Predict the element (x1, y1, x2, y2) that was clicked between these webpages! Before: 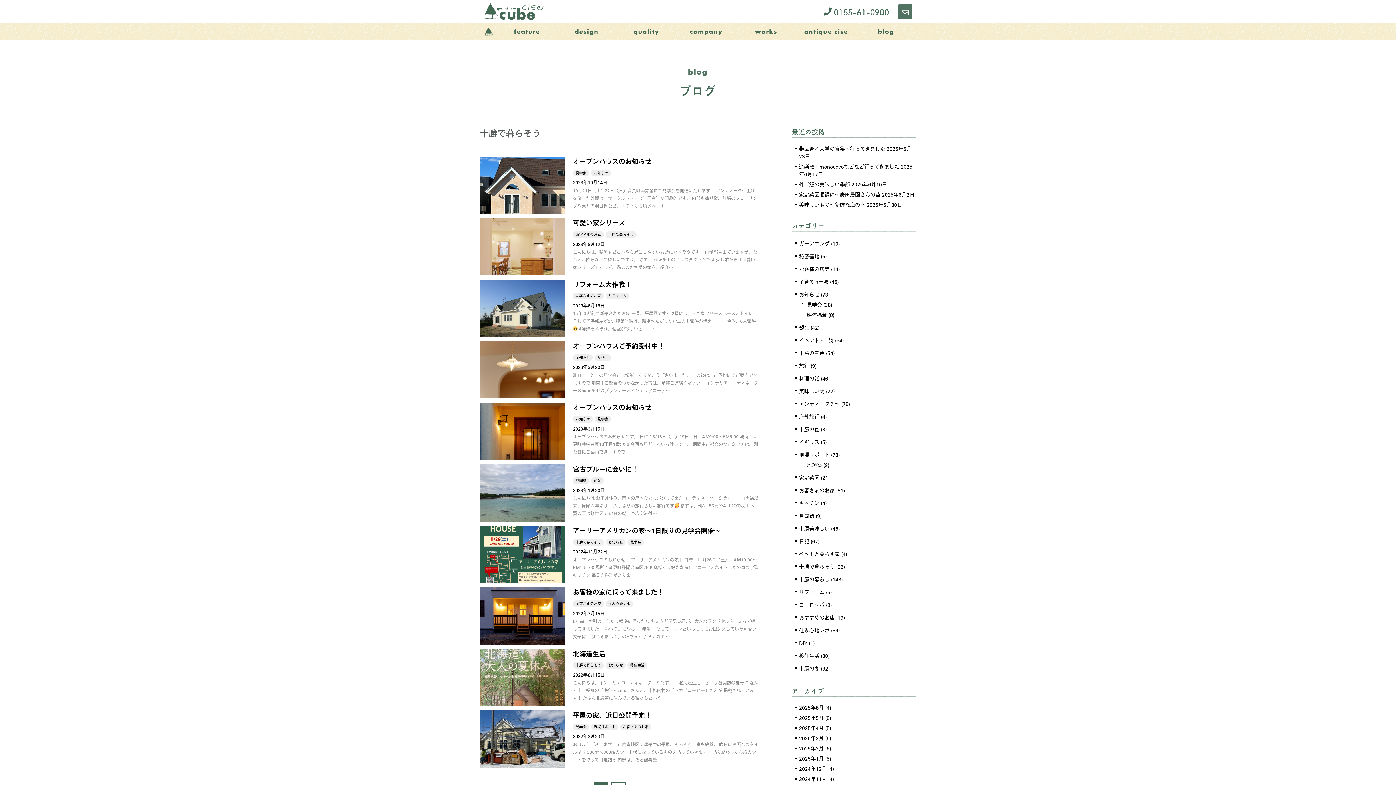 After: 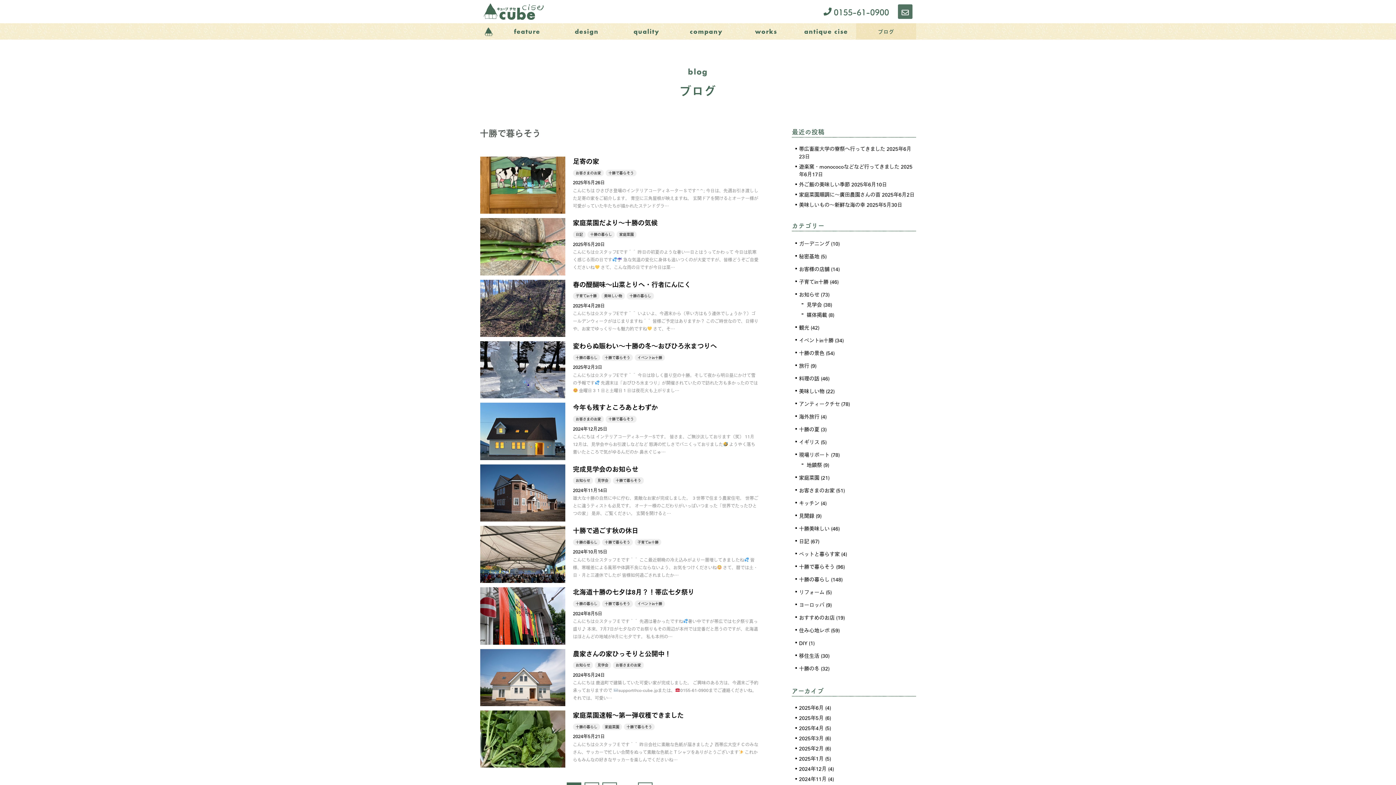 Action: label: 十勝で暮らそう bbox: (799, 563, 834, 570)